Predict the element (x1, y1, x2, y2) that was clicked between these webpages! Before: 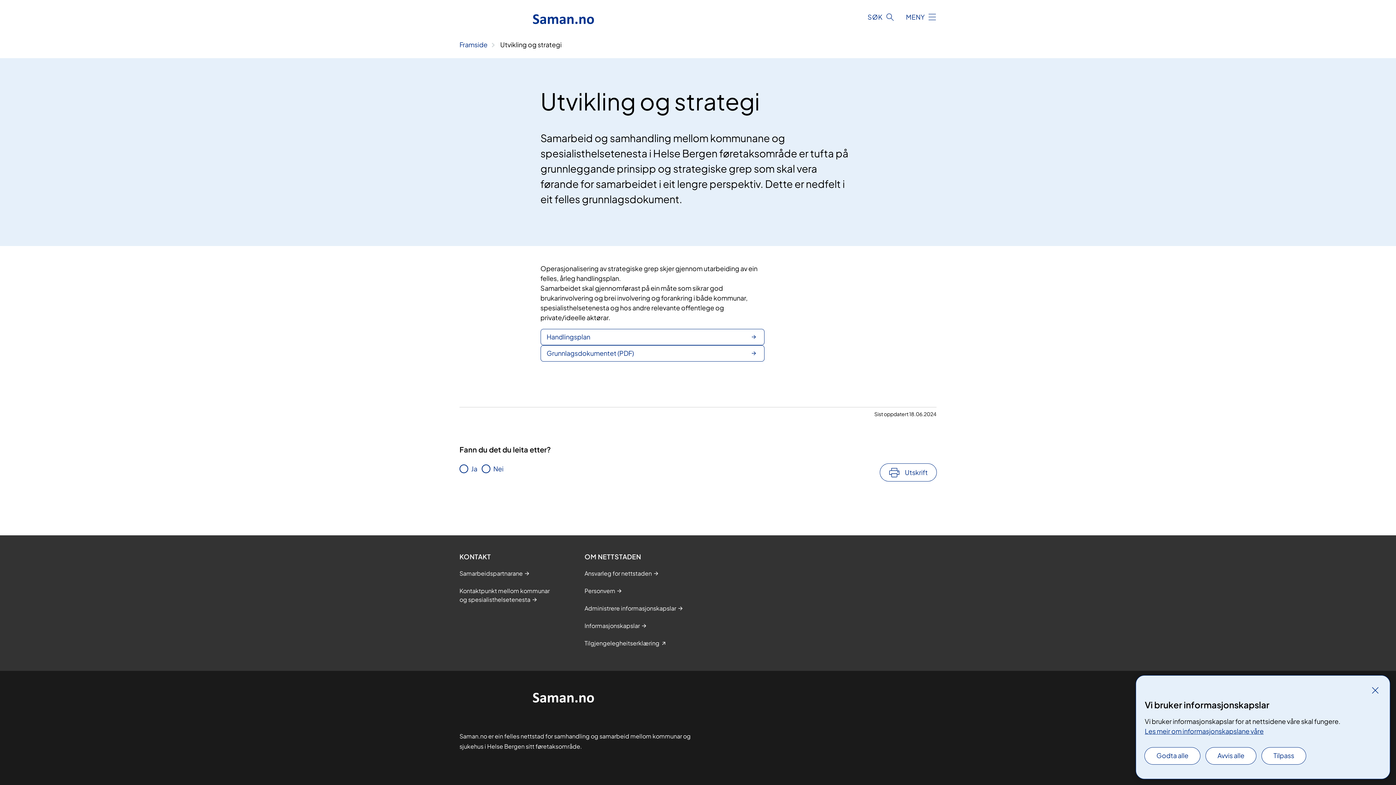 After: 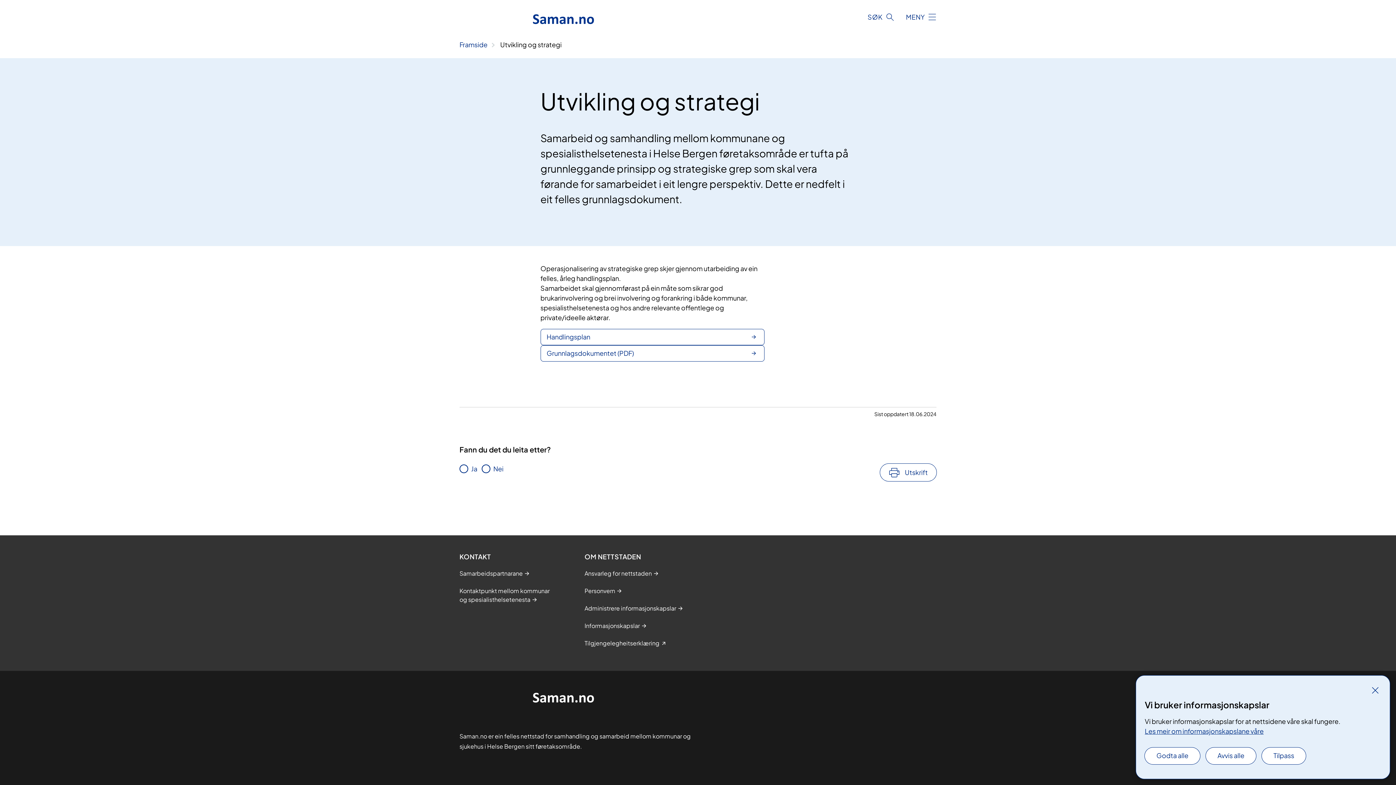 Action: label: Les meir om informasjonskapslane våre bbox: (1145, 727, 1264, 735)